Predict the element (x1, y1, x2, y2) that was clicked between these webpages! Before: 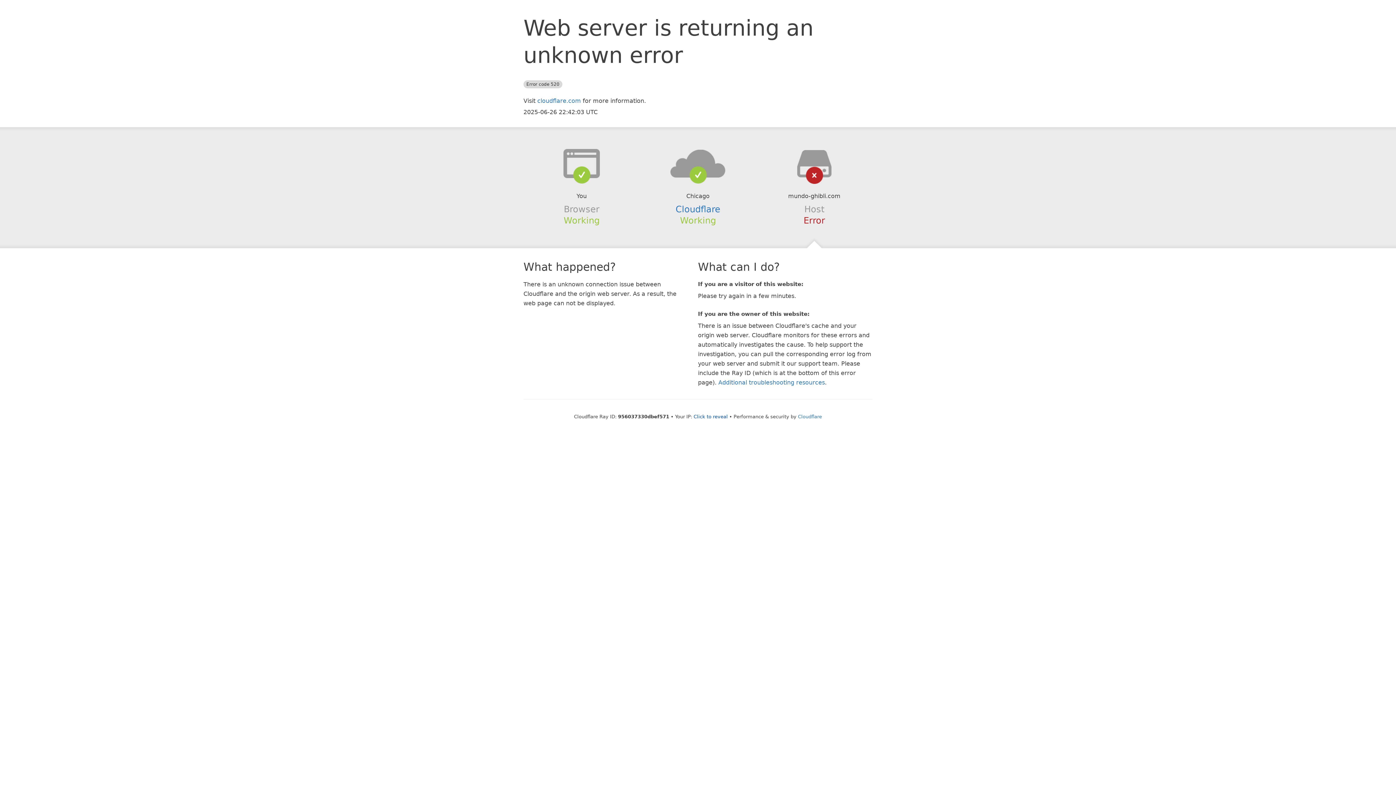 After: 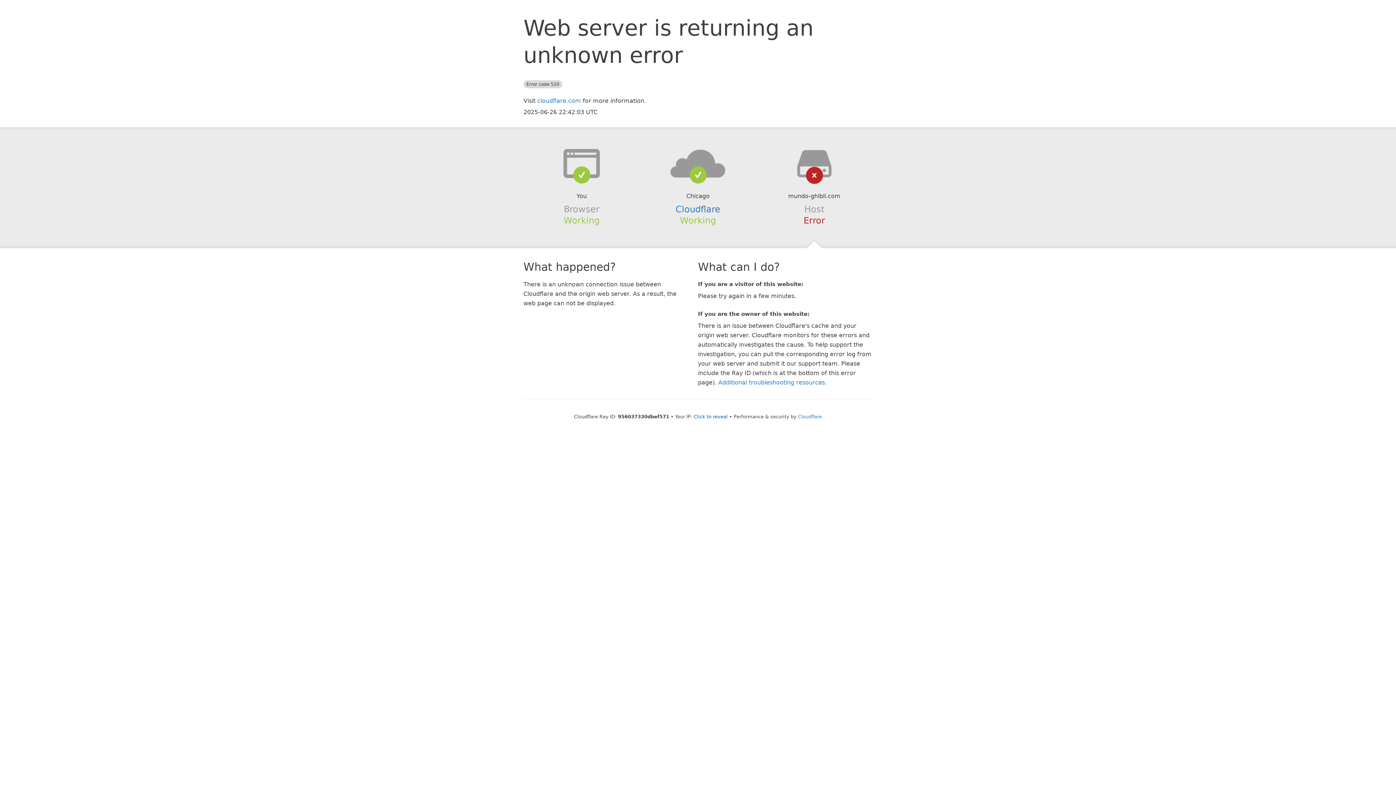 Action: bbox: (639, 148, 756, 178)